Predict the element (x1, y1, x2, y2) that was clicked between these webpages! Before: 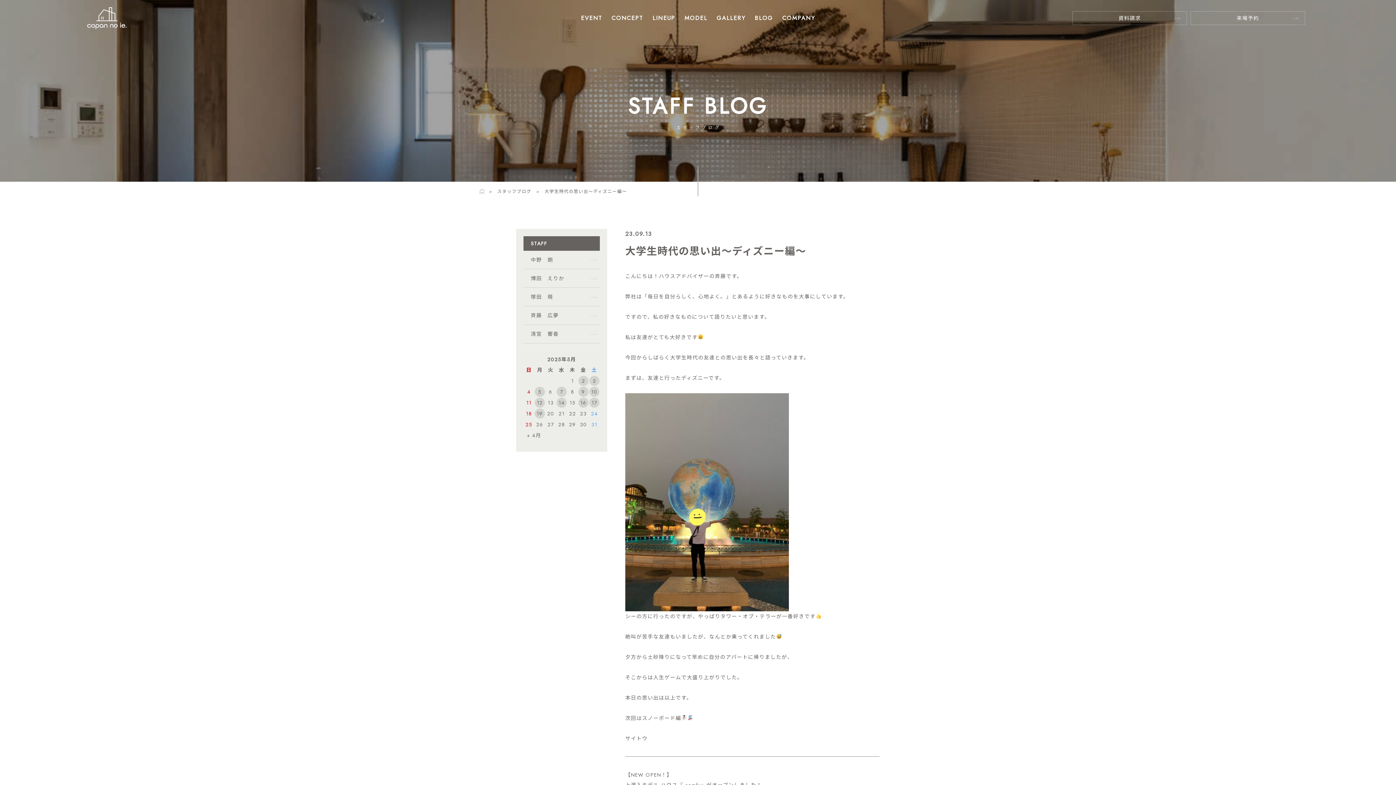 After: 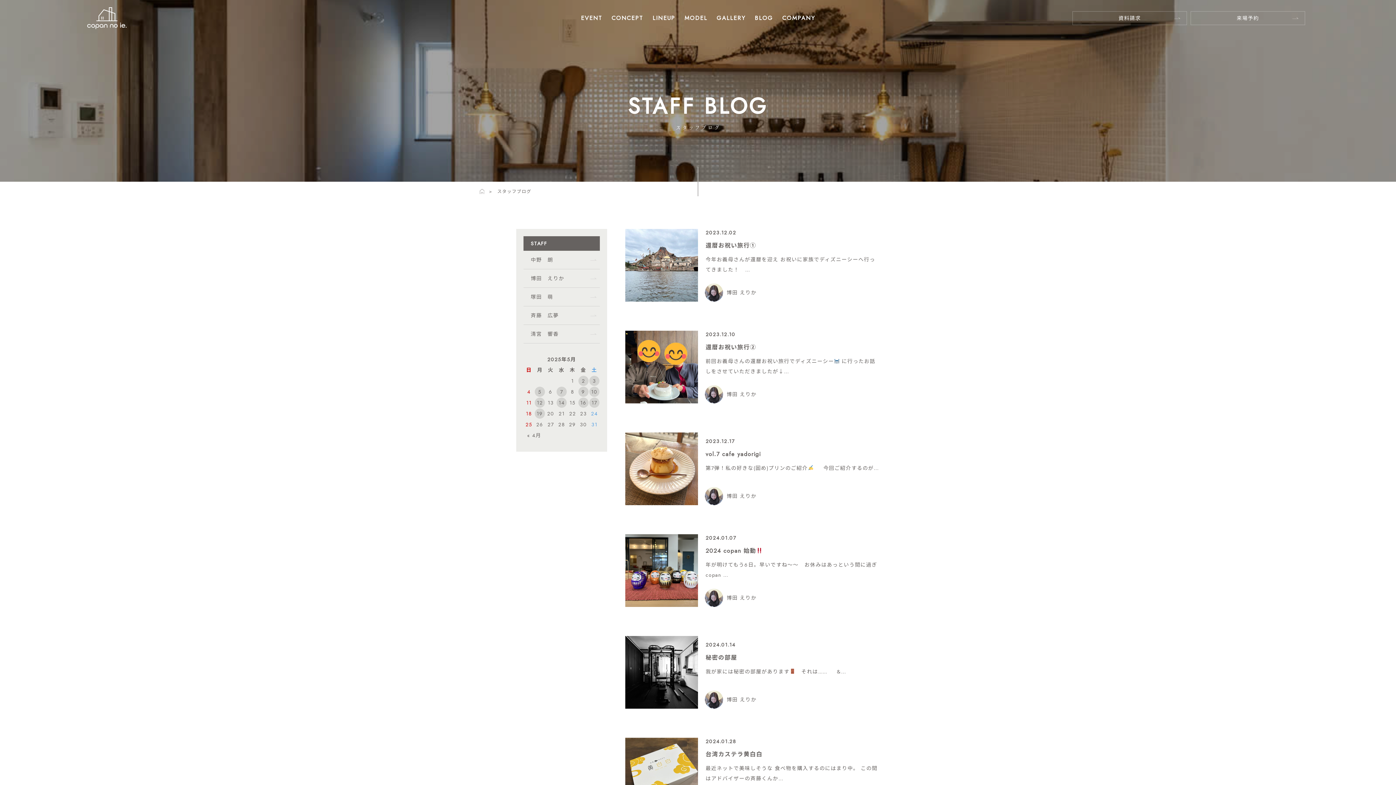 Action: bbox: (523, 269, 600, 288) label: 博田　えりか